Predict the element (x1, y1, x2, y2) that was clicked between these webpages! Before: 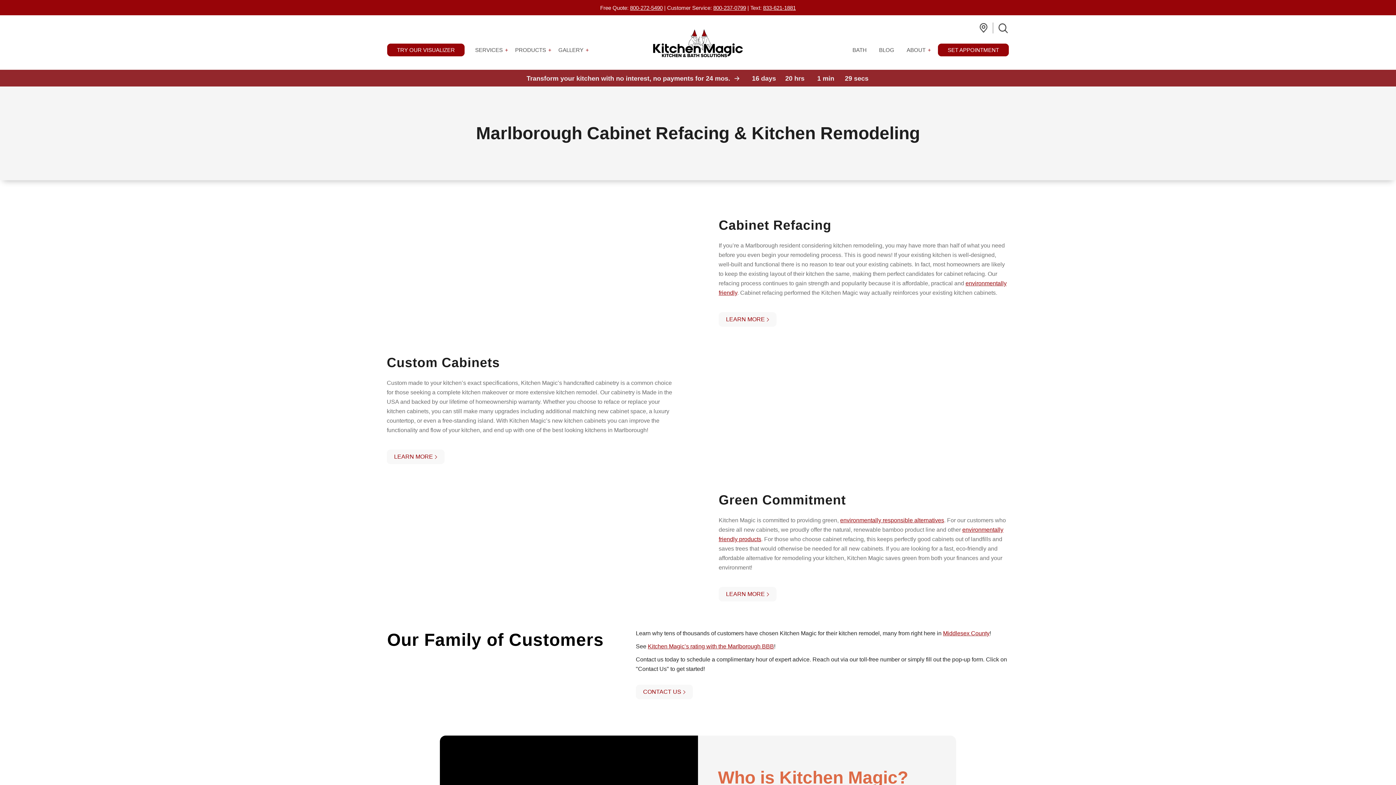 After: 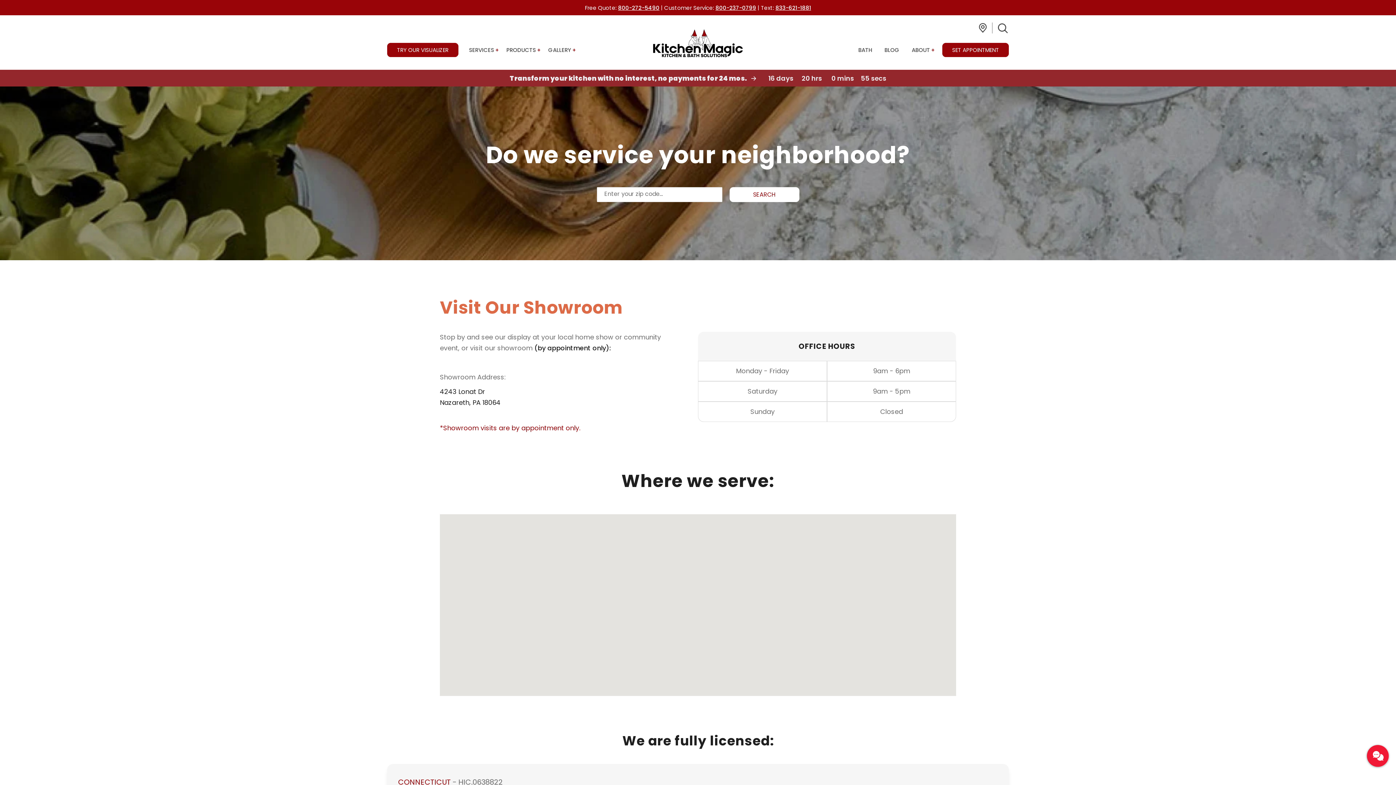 Action: bbox: (978, 22, 993, 33)